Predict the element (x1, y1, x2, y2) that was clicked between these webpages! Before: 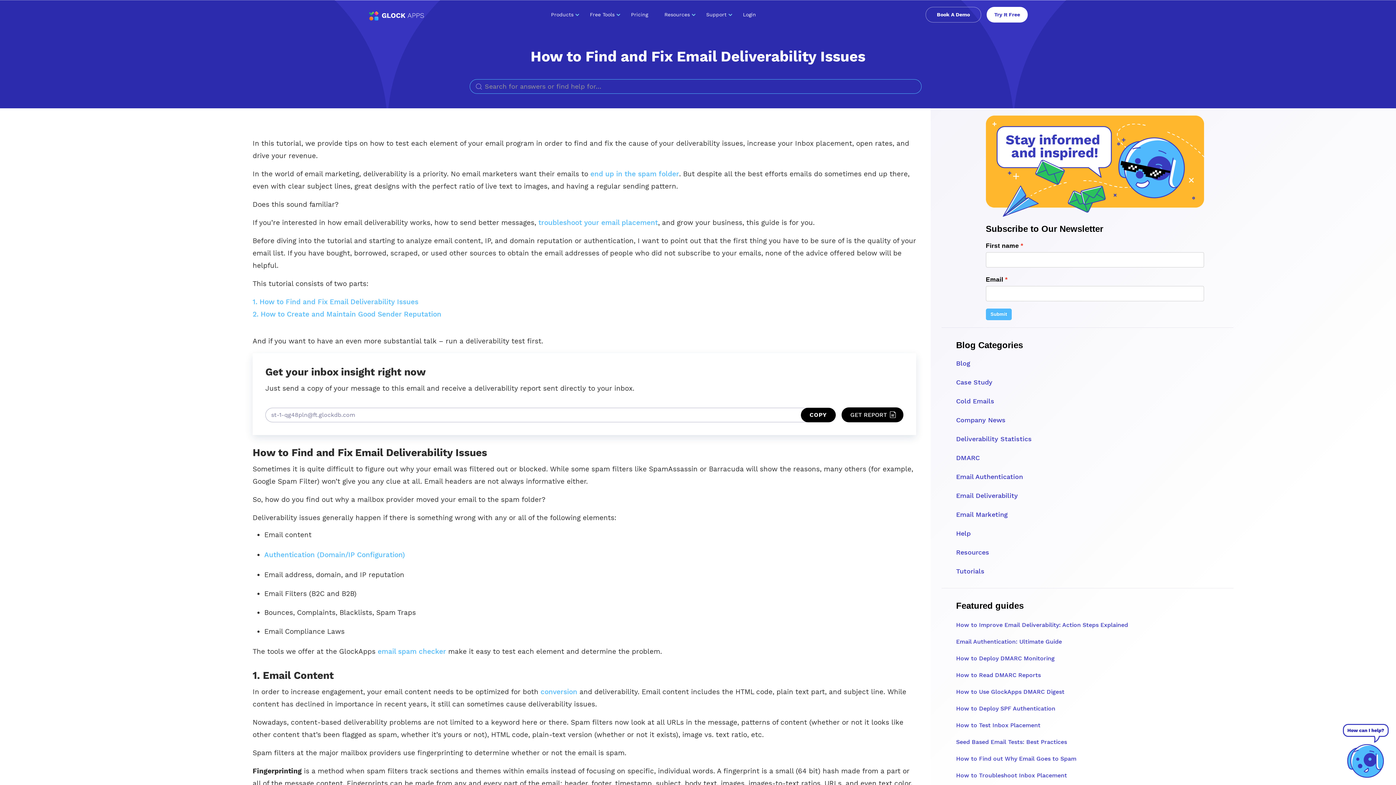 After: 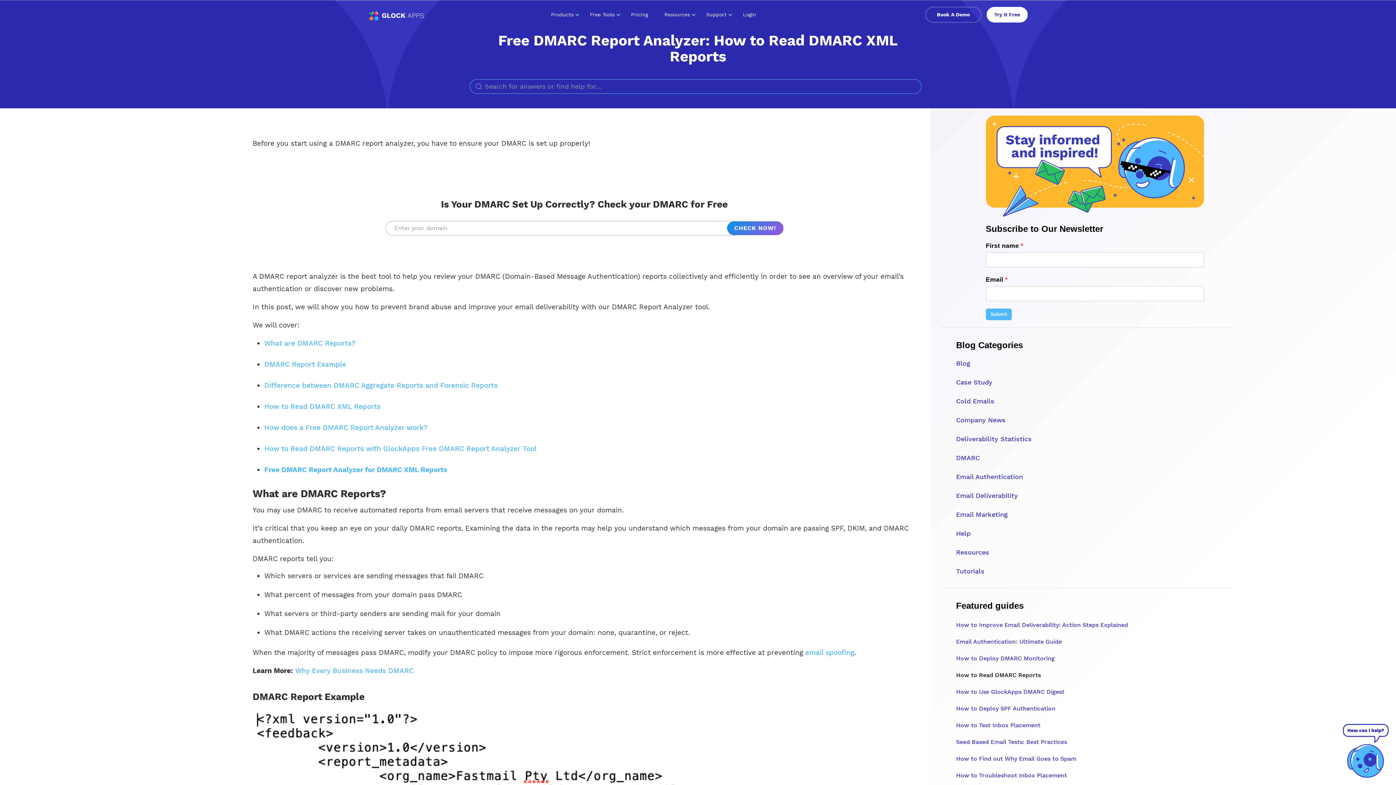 Action: bbox: (956, 671, 1041, 678) label: How to Read DMARC Reports